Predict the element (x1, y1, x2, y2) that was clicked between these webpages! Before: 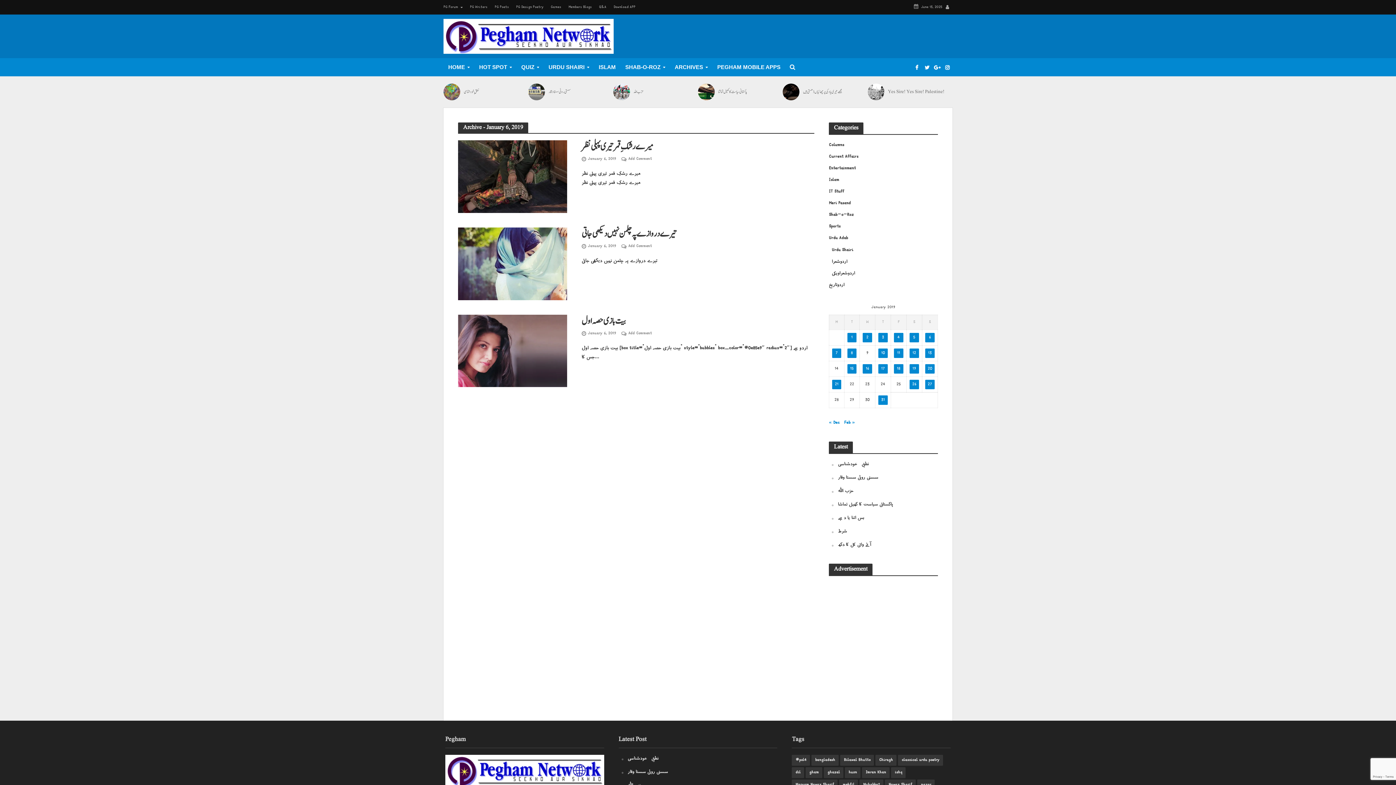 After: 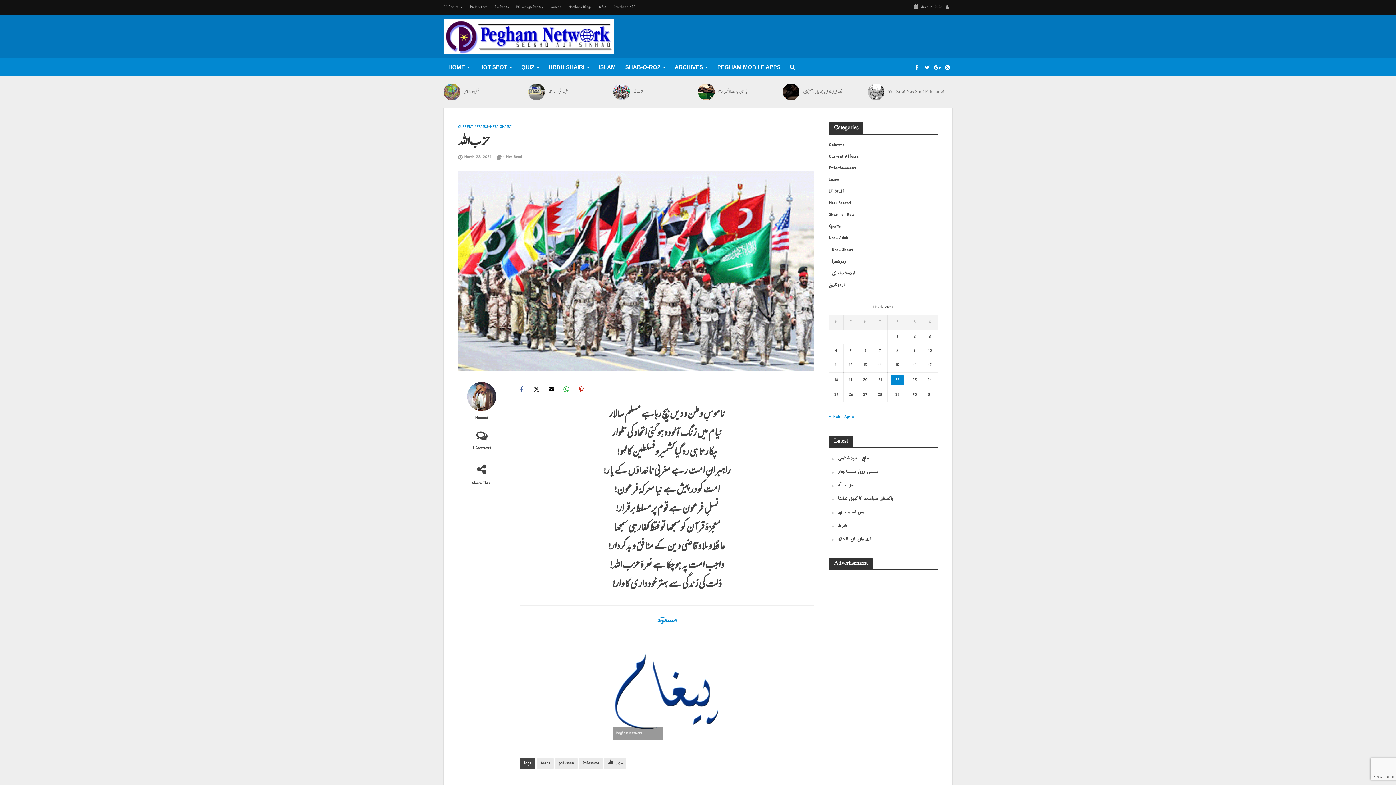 Action: label: حزب اللہ bbox: (633, 88, 693, 95)